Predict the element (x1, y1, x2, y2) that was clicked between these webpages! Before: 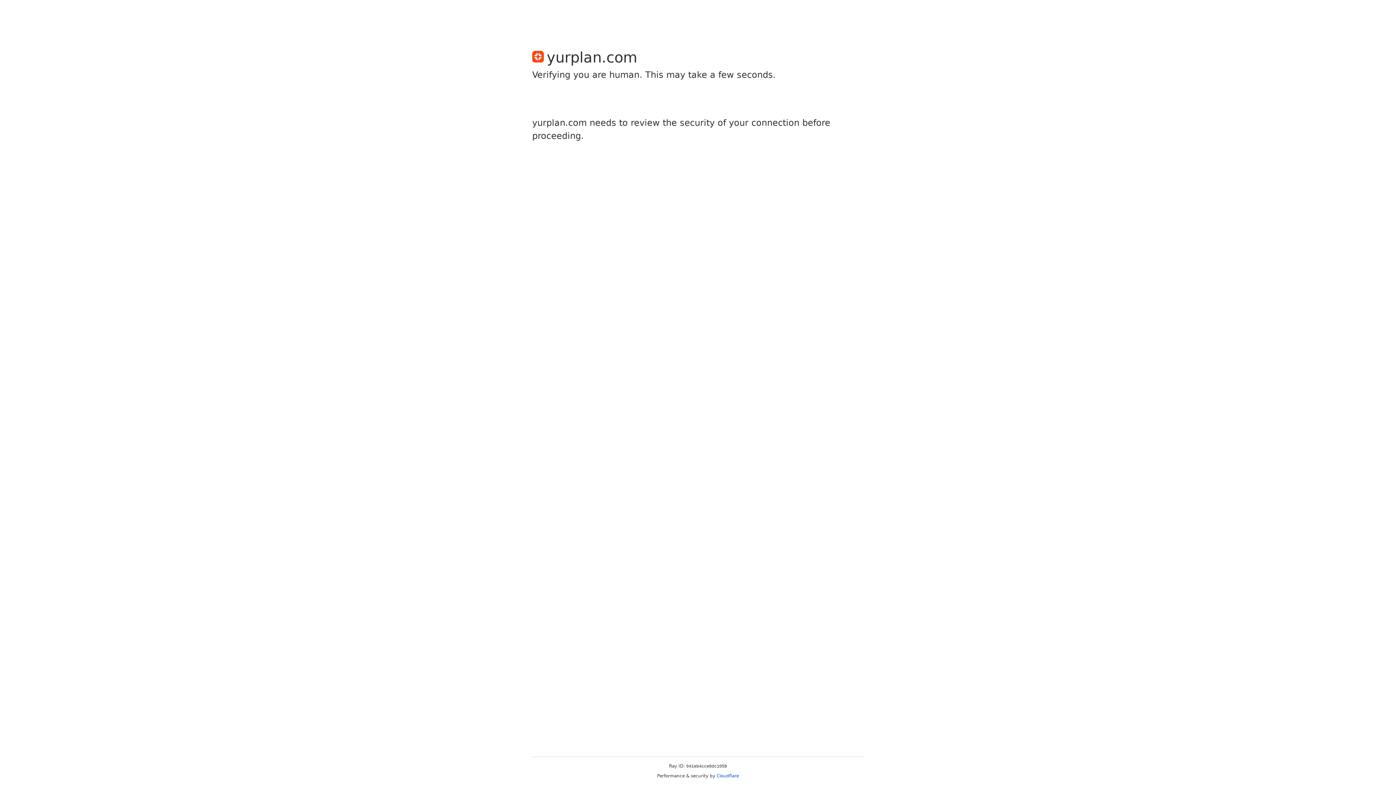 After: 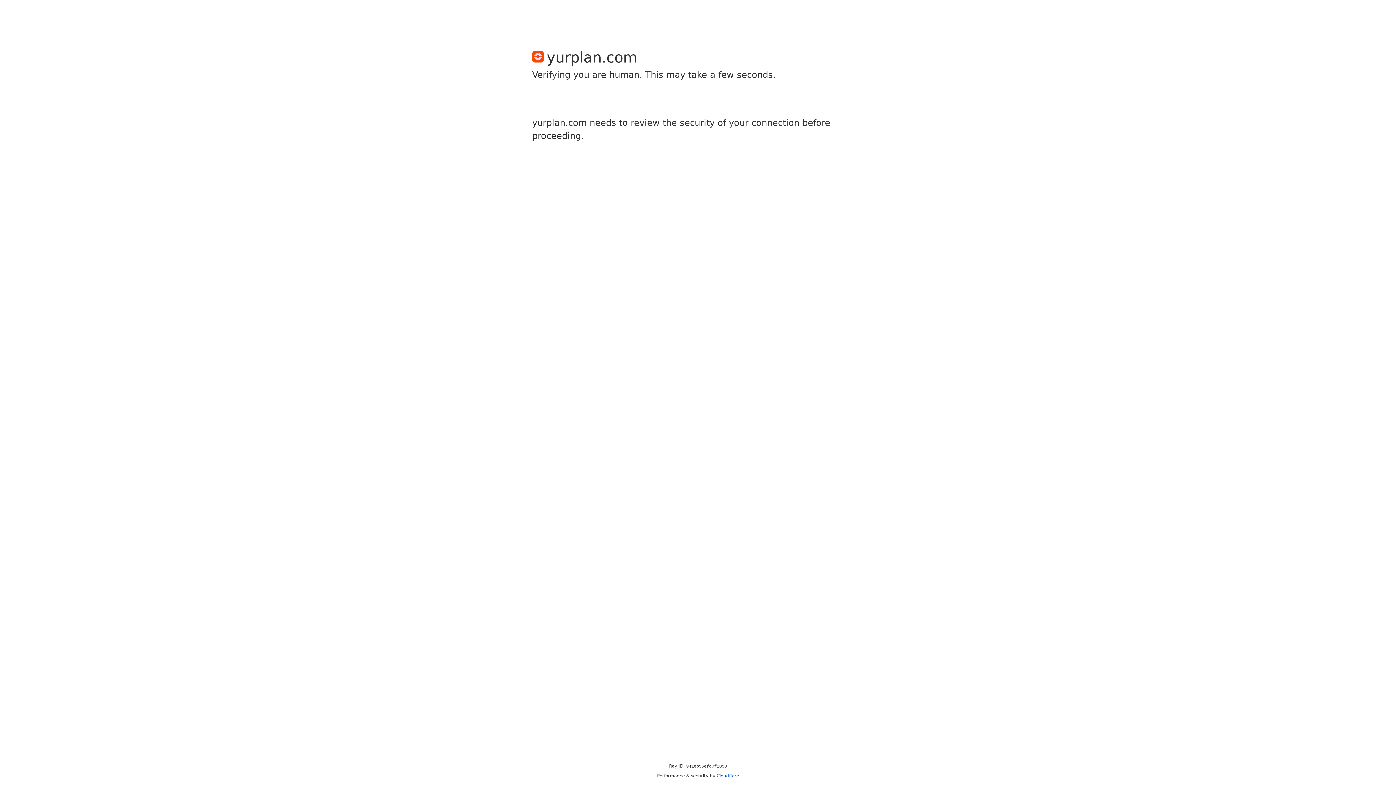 Action: bbox: (716, 773, 739, 778) label: Cloudflare